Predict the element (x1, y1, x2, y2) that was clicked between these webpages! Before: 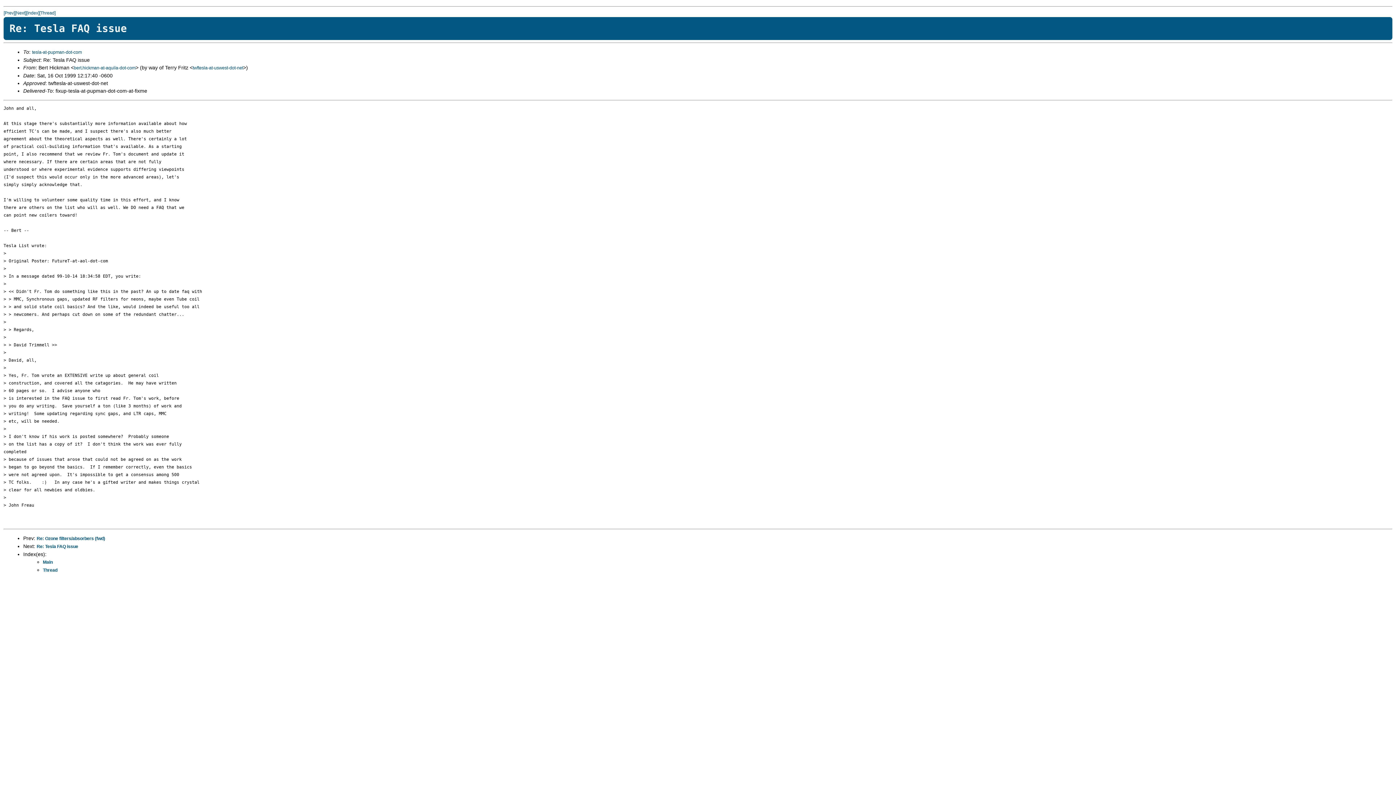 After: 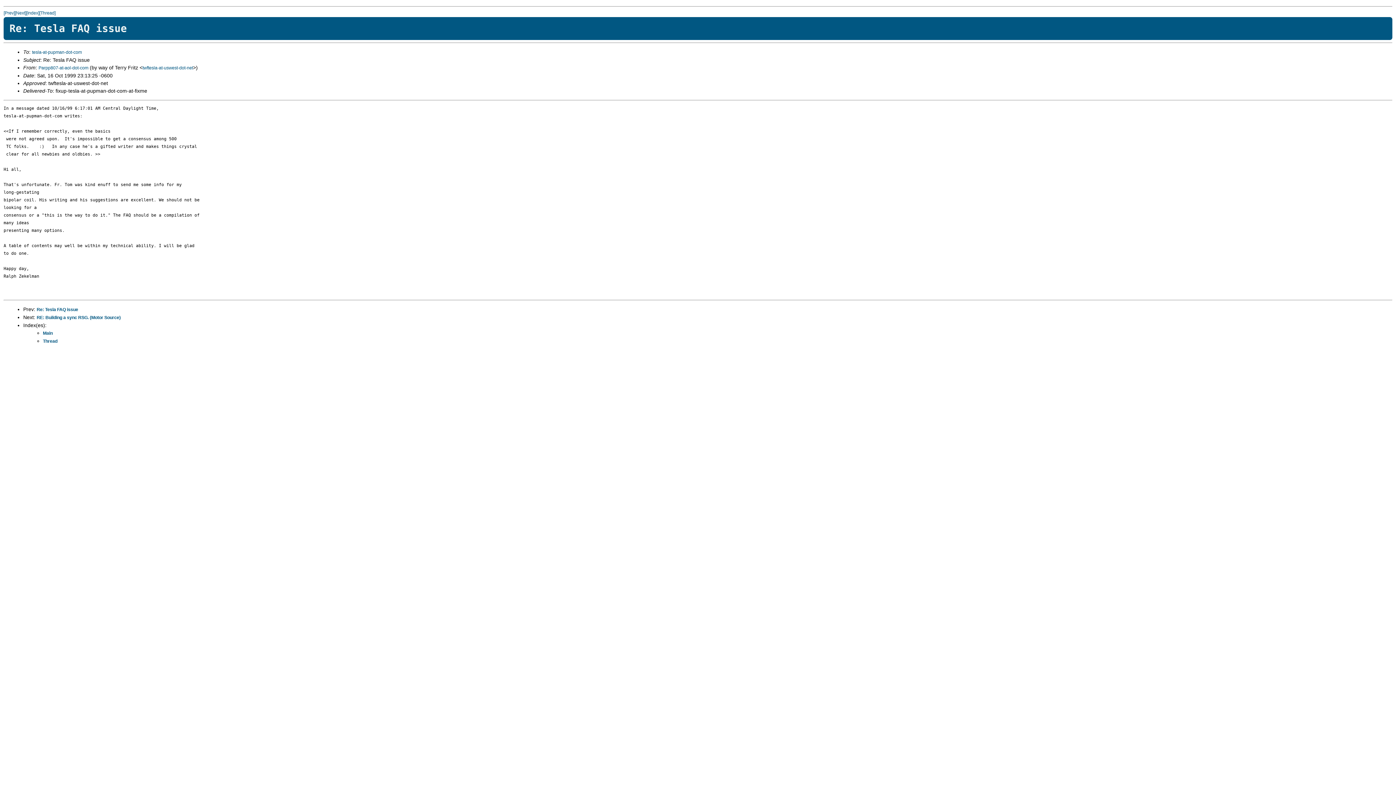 Action: label: Re: Tesla FAQ issue bbox: (36, 544, 78, 549)